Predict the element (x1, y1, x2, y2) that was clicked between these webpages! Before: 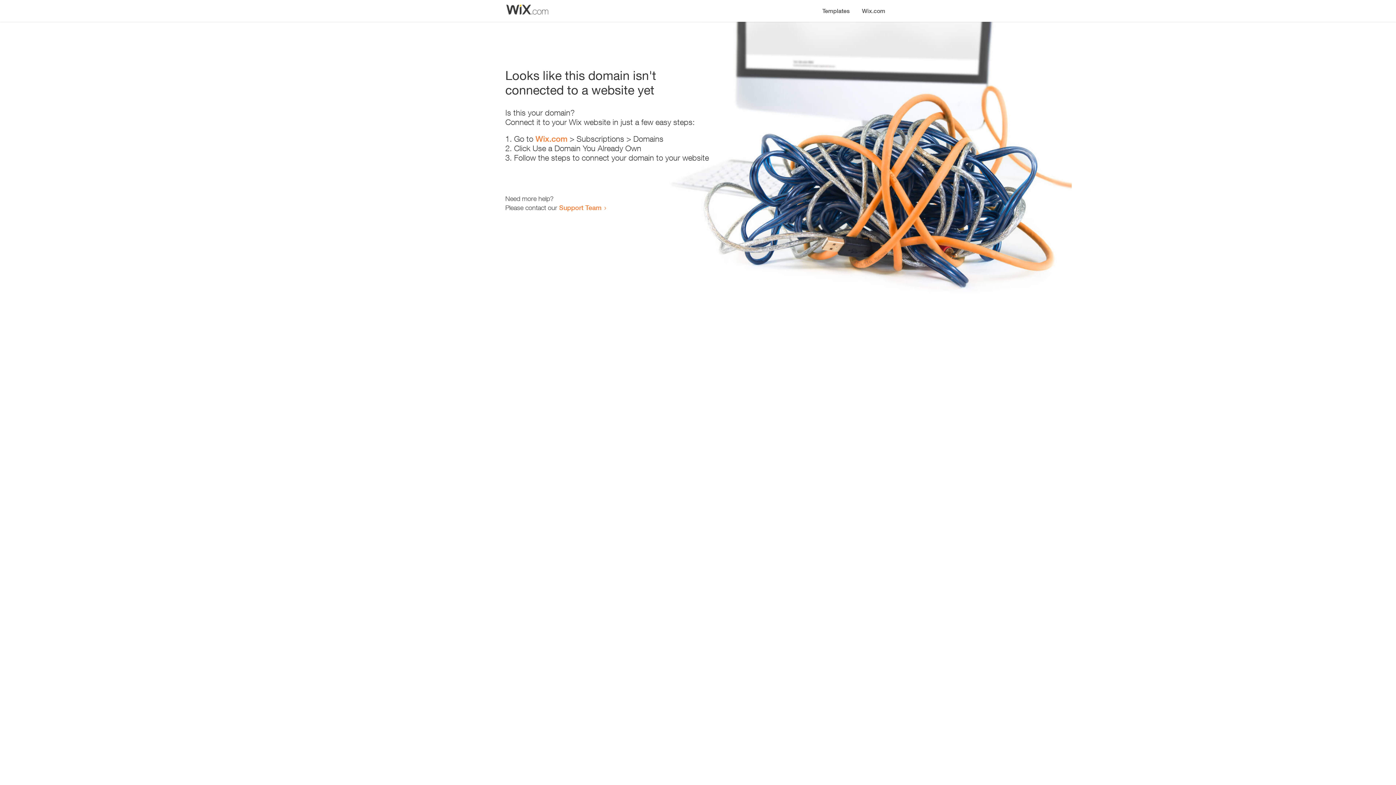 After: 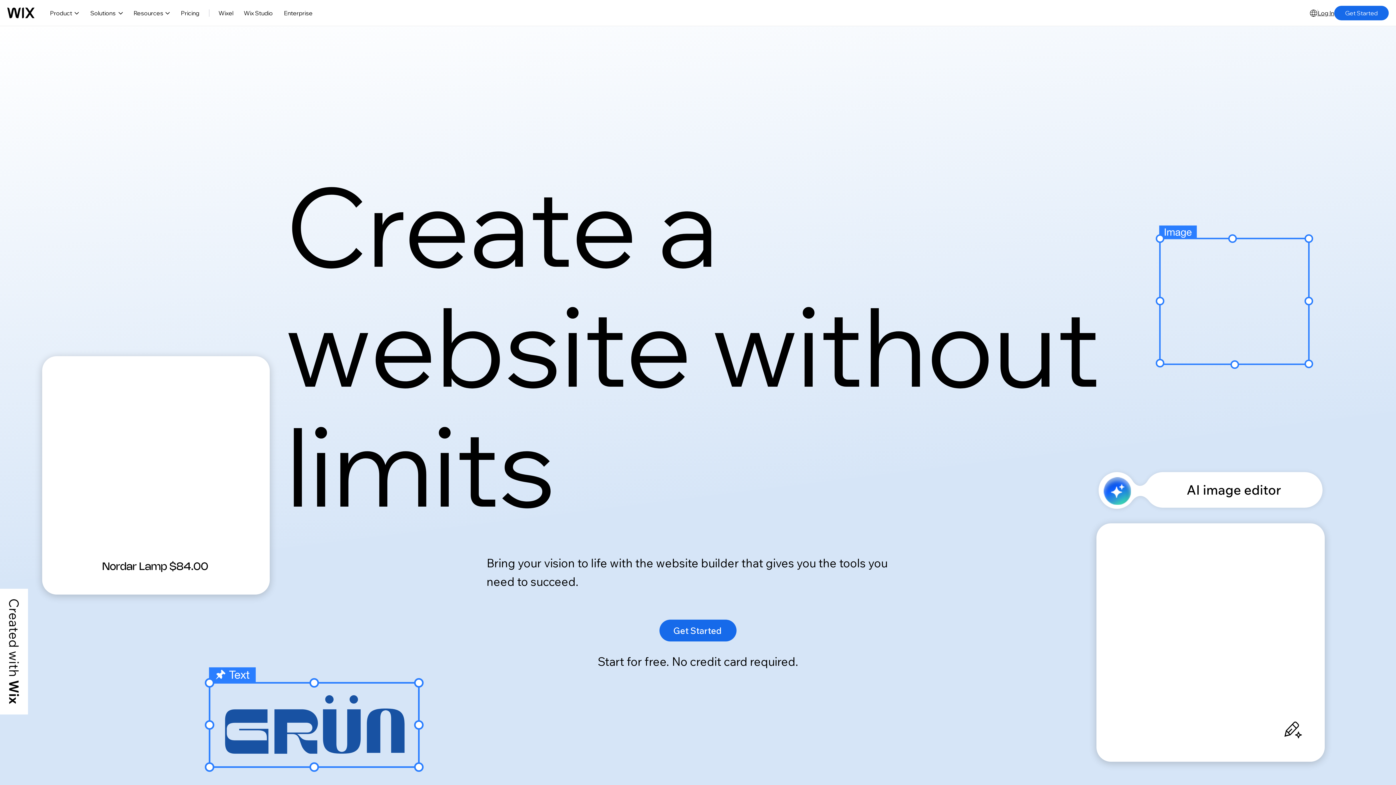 Action: bbox: (856, 0, 890, 14) label: Wix.com